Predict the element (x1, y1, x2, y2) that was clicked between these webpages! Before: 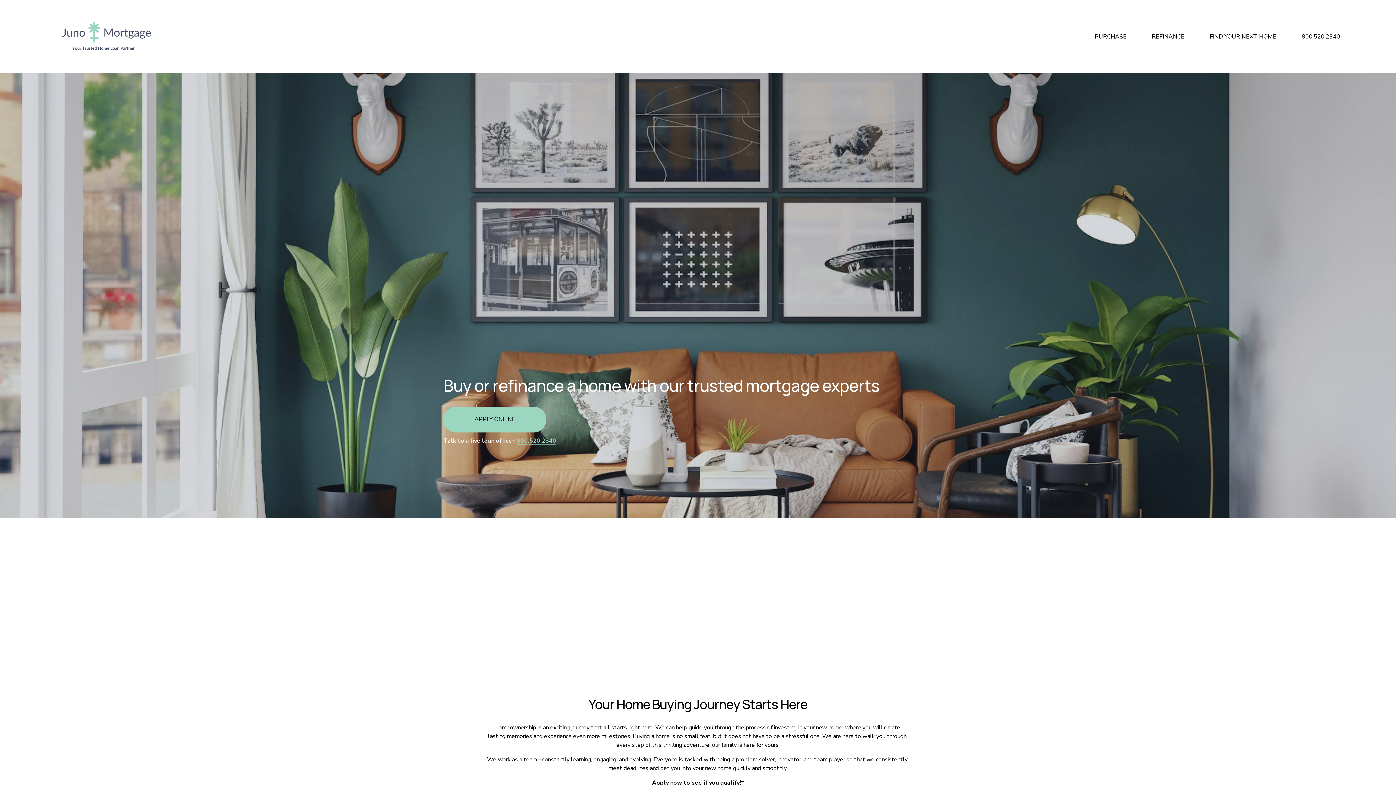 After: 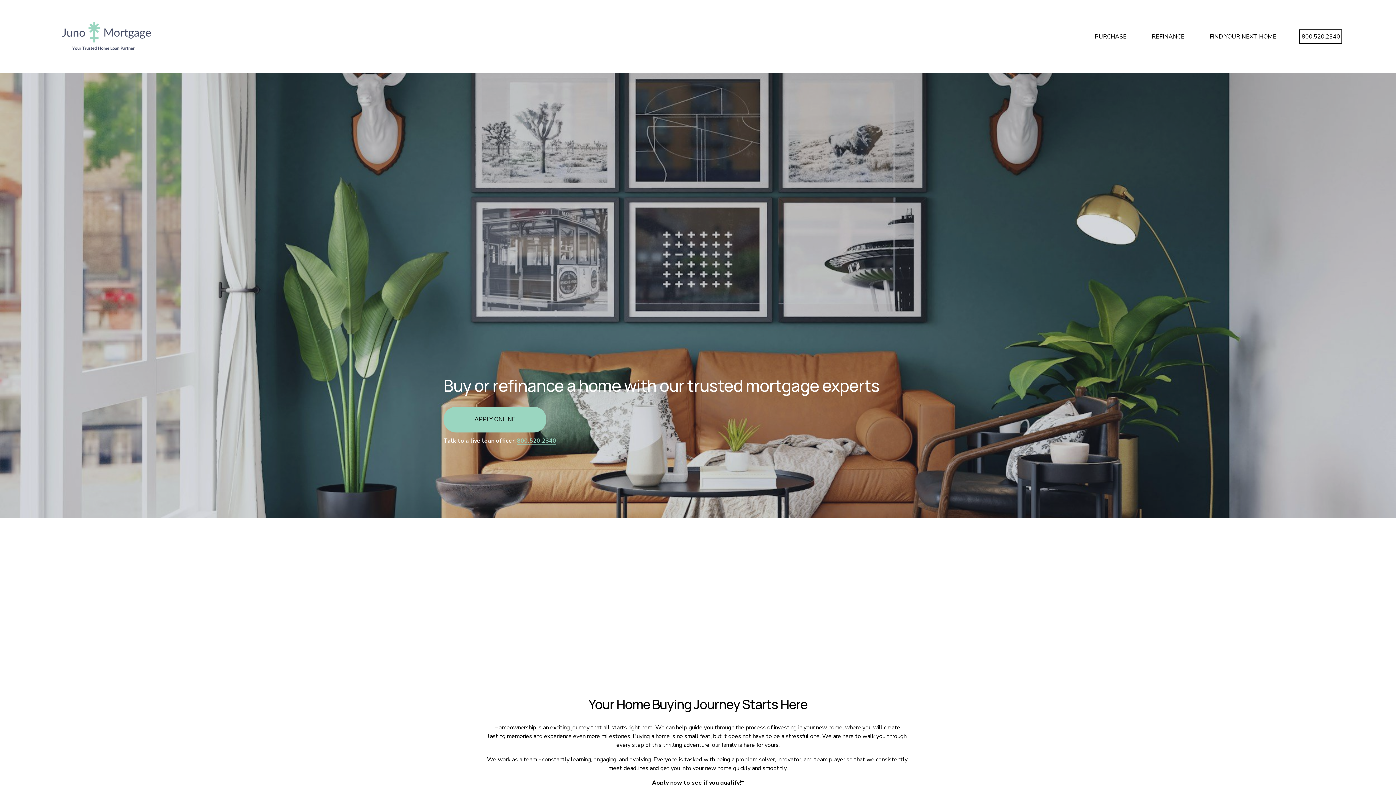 Action: label: 800.520.2340 bbox: (1301, 31, 1340, 41)